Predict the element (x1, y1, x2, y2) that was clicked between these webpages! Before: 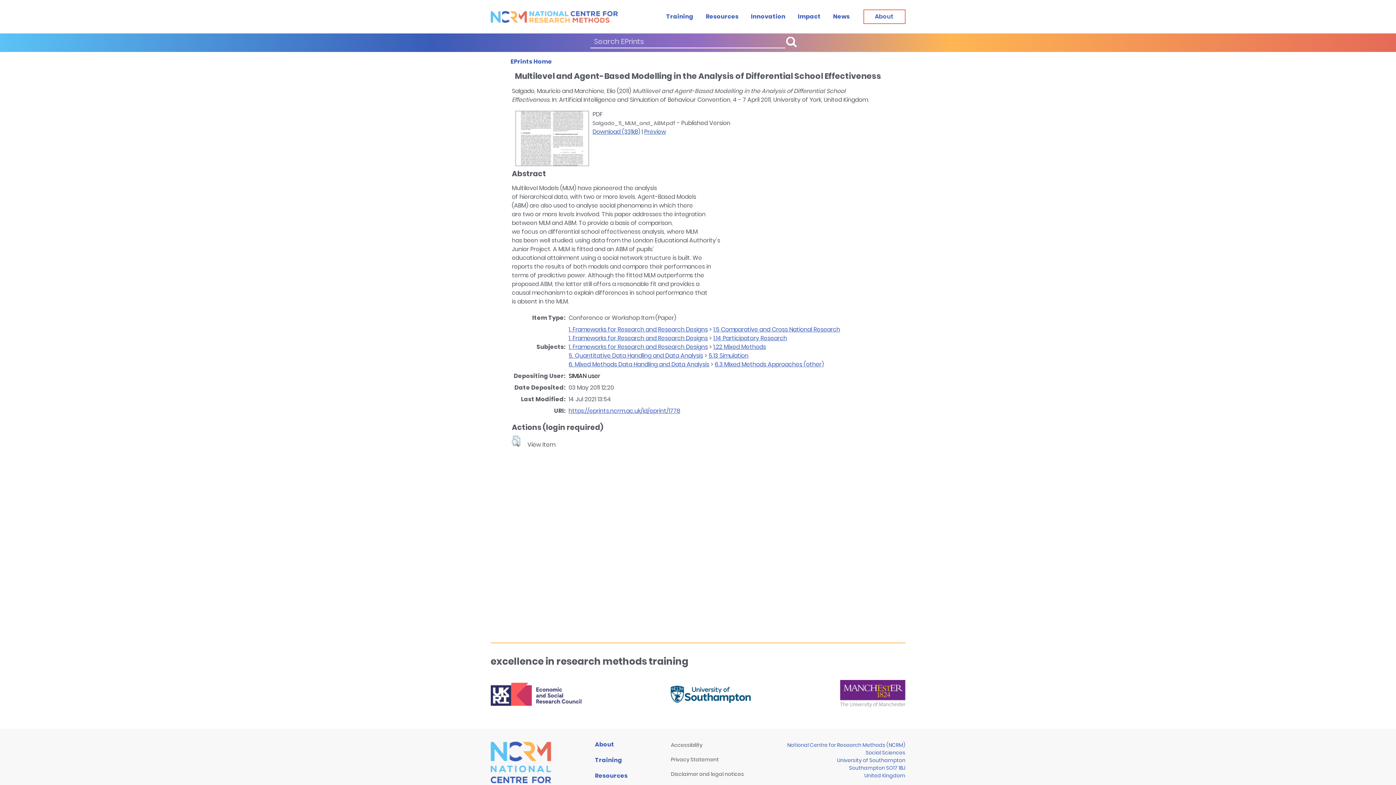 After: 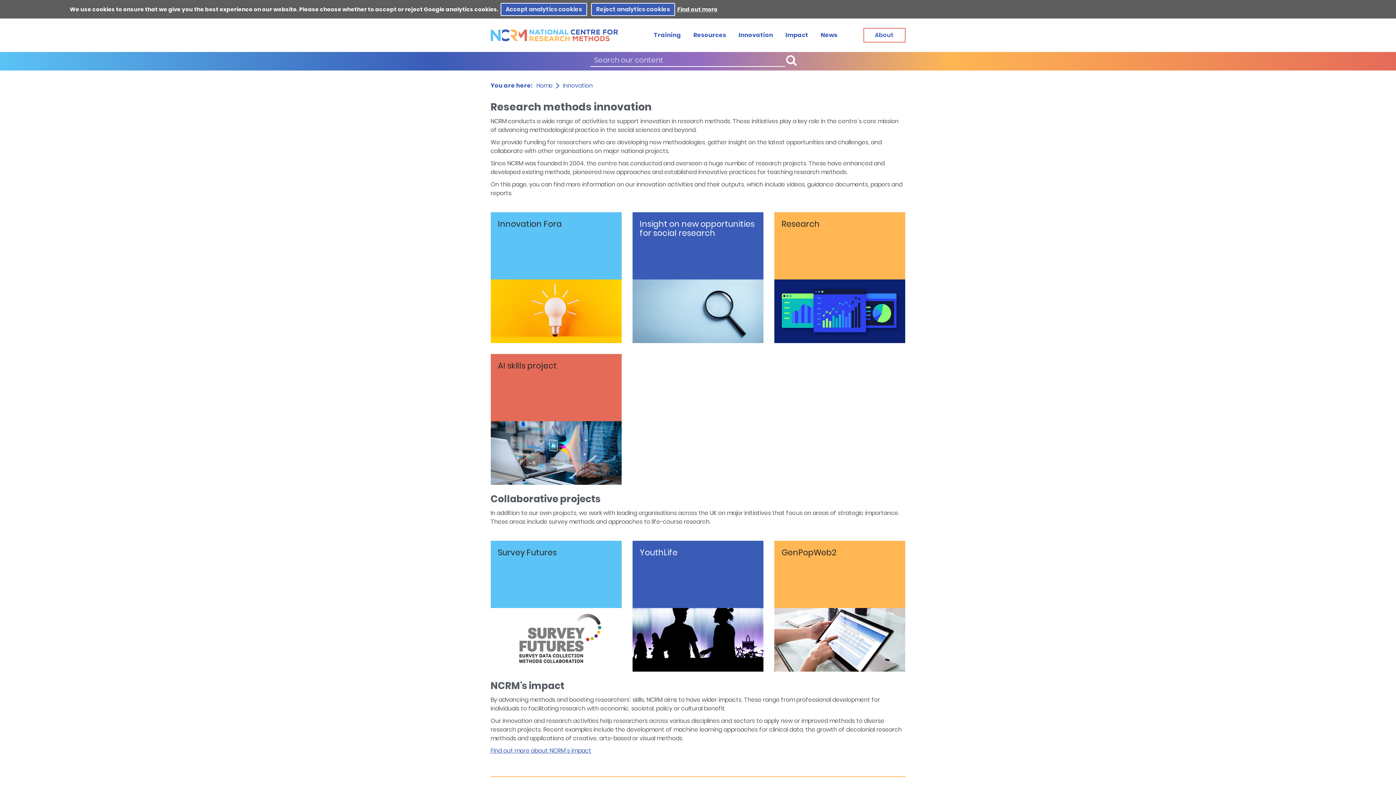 Action: bbox: (751, 12, 785, 20) label: Innovation